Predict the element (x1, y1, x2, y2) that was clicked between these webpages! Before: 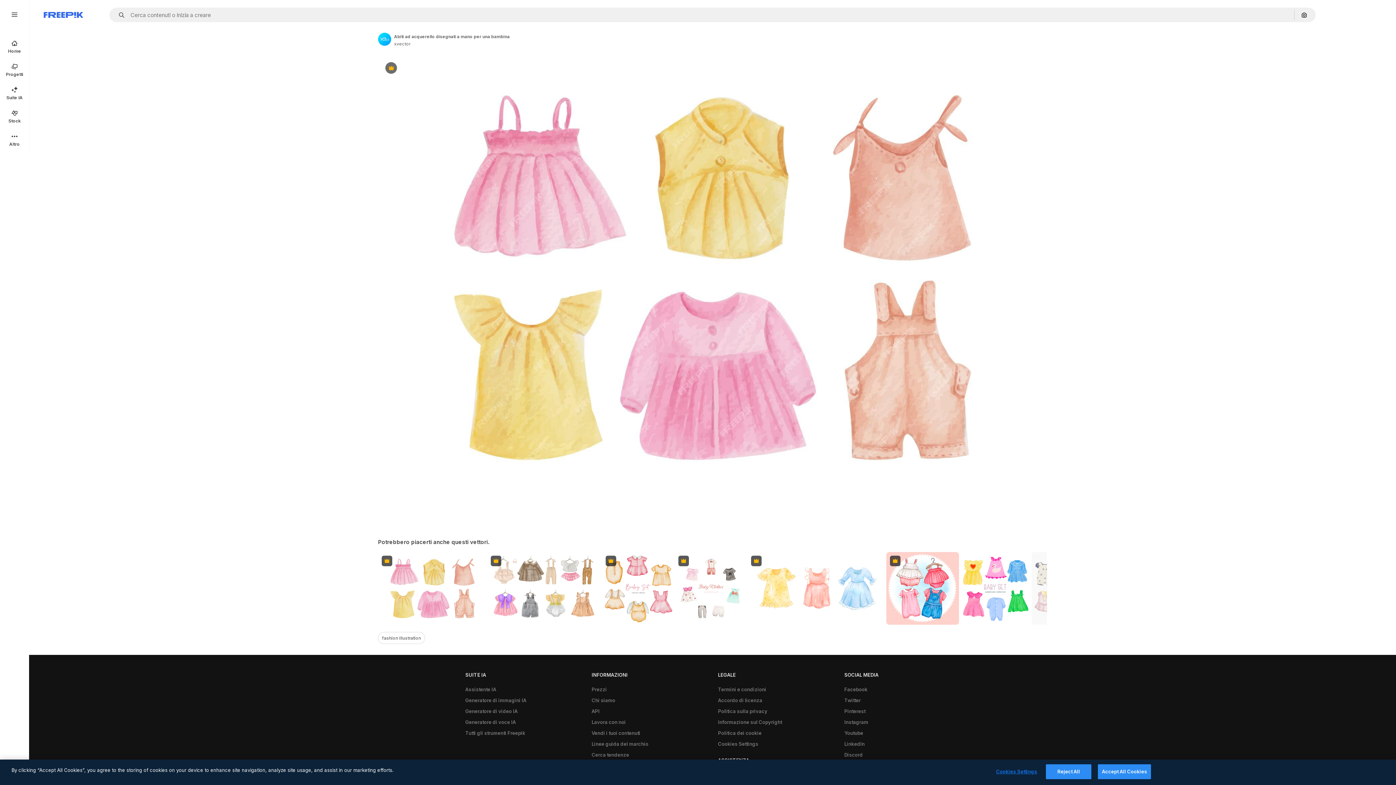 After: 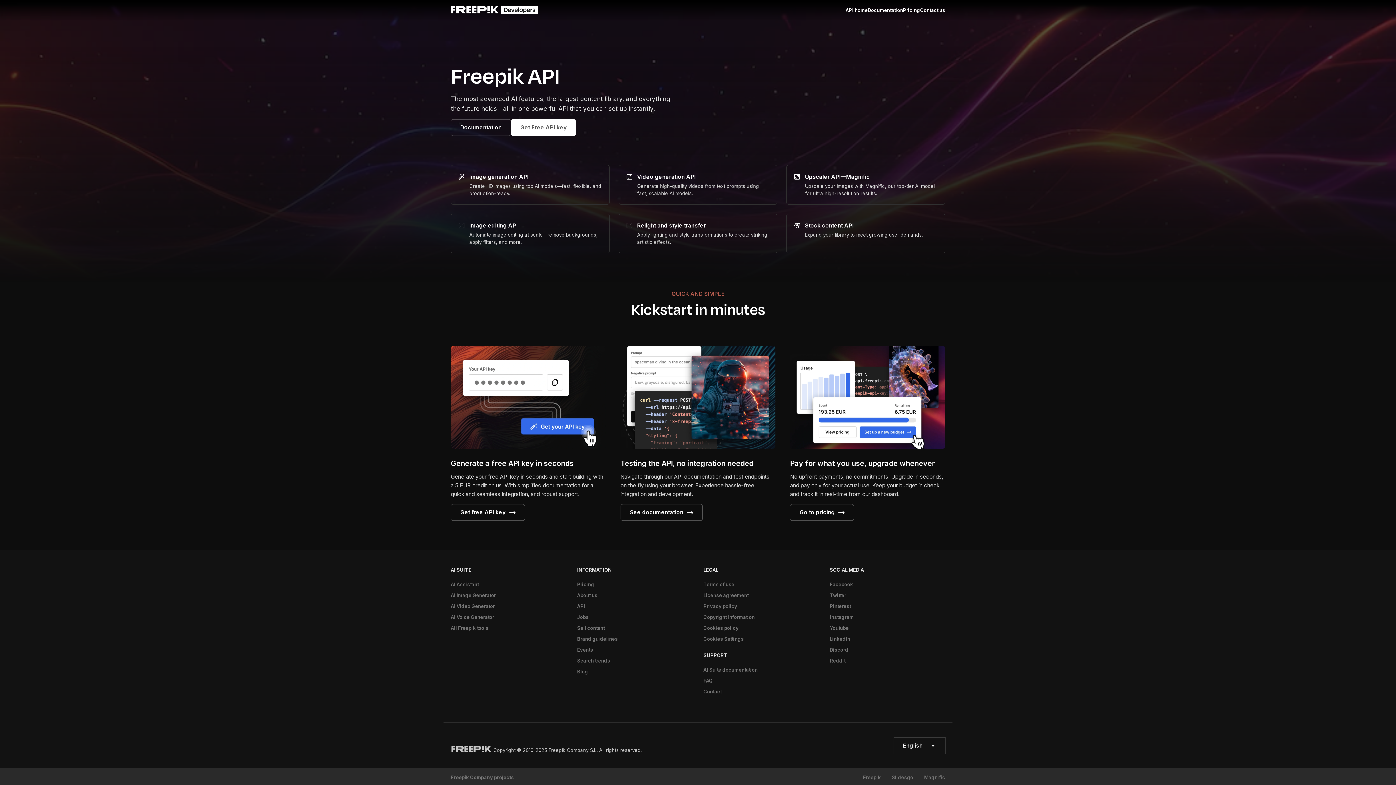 Action: bbox: (588, 706, 603, 717) label: API